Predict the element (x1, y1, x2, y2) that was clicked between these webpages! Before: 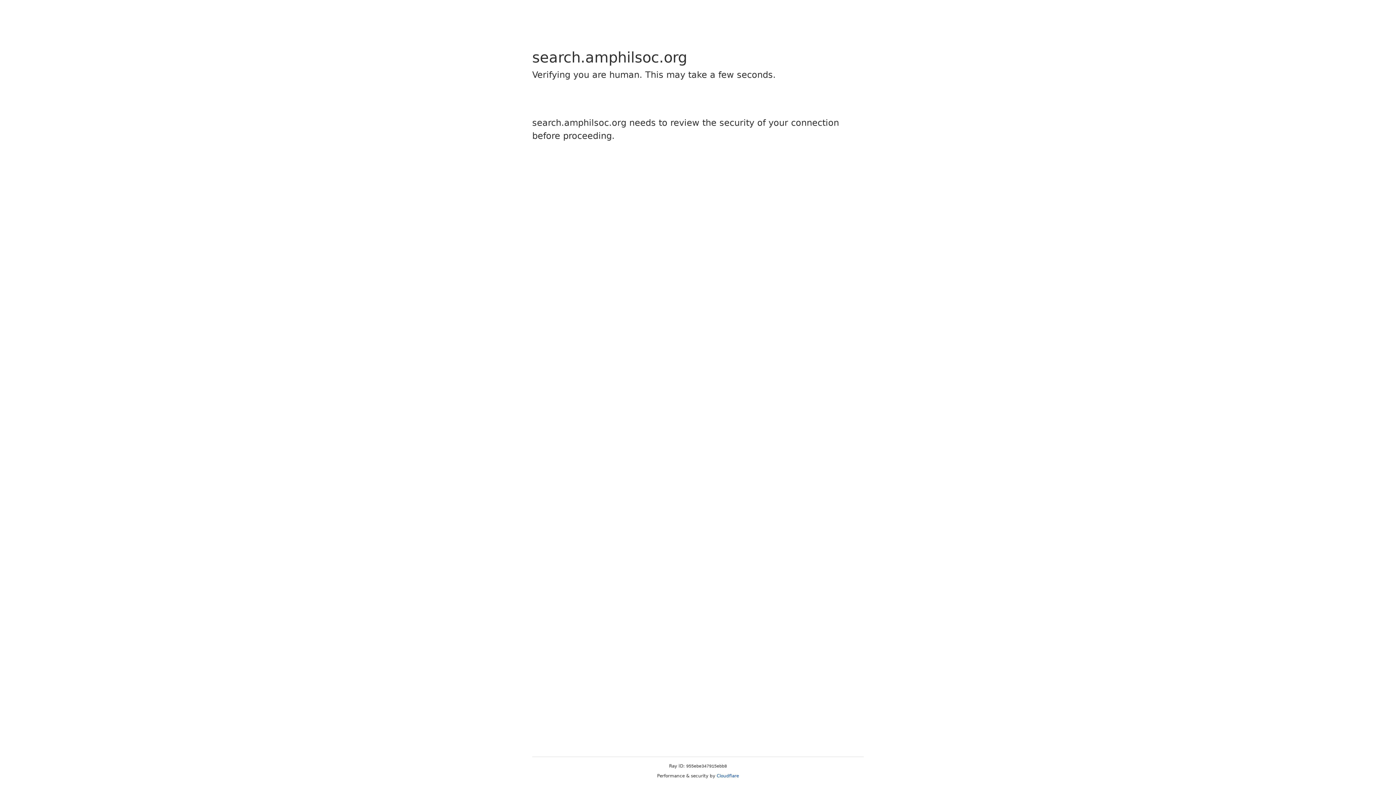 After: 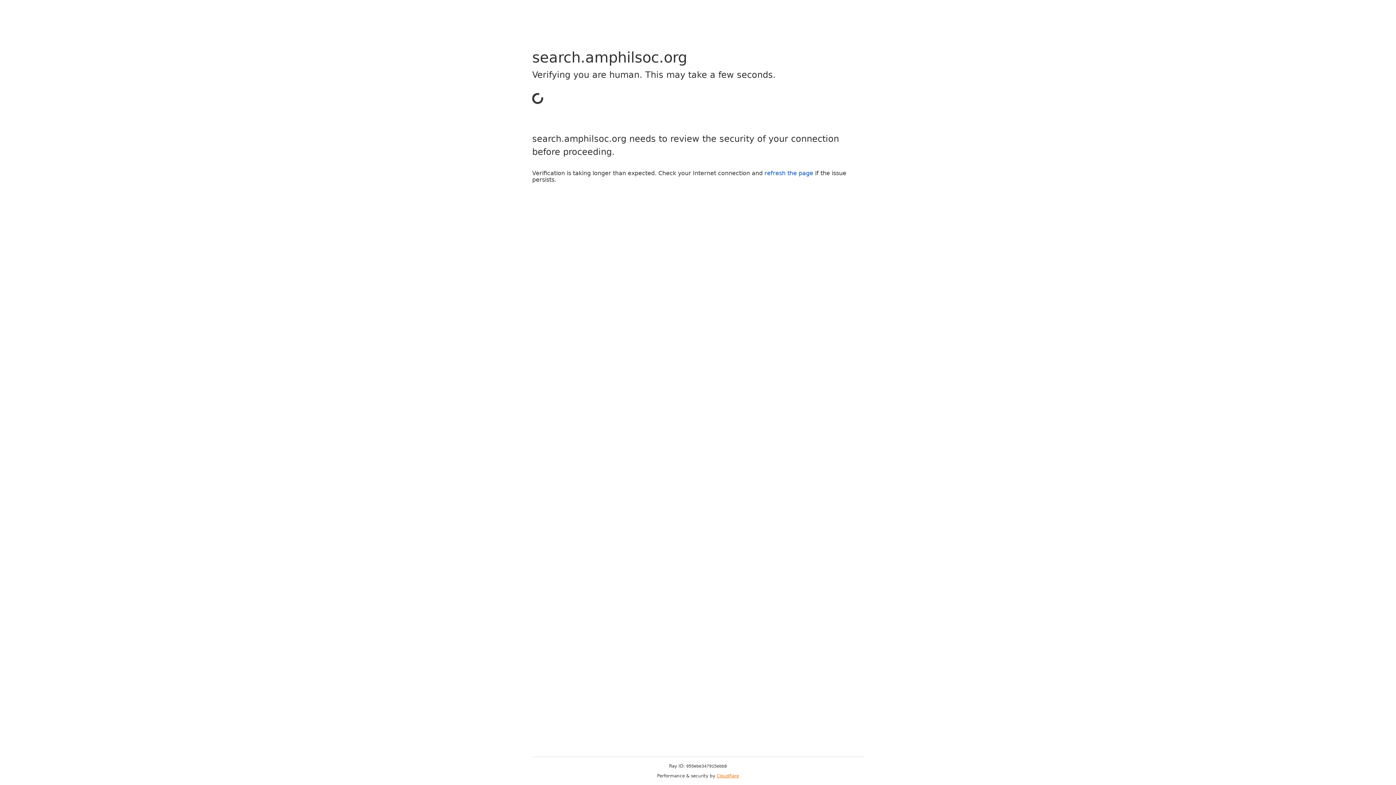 Action: bbox: (716, 773, 739, 778) label: Cloudflare